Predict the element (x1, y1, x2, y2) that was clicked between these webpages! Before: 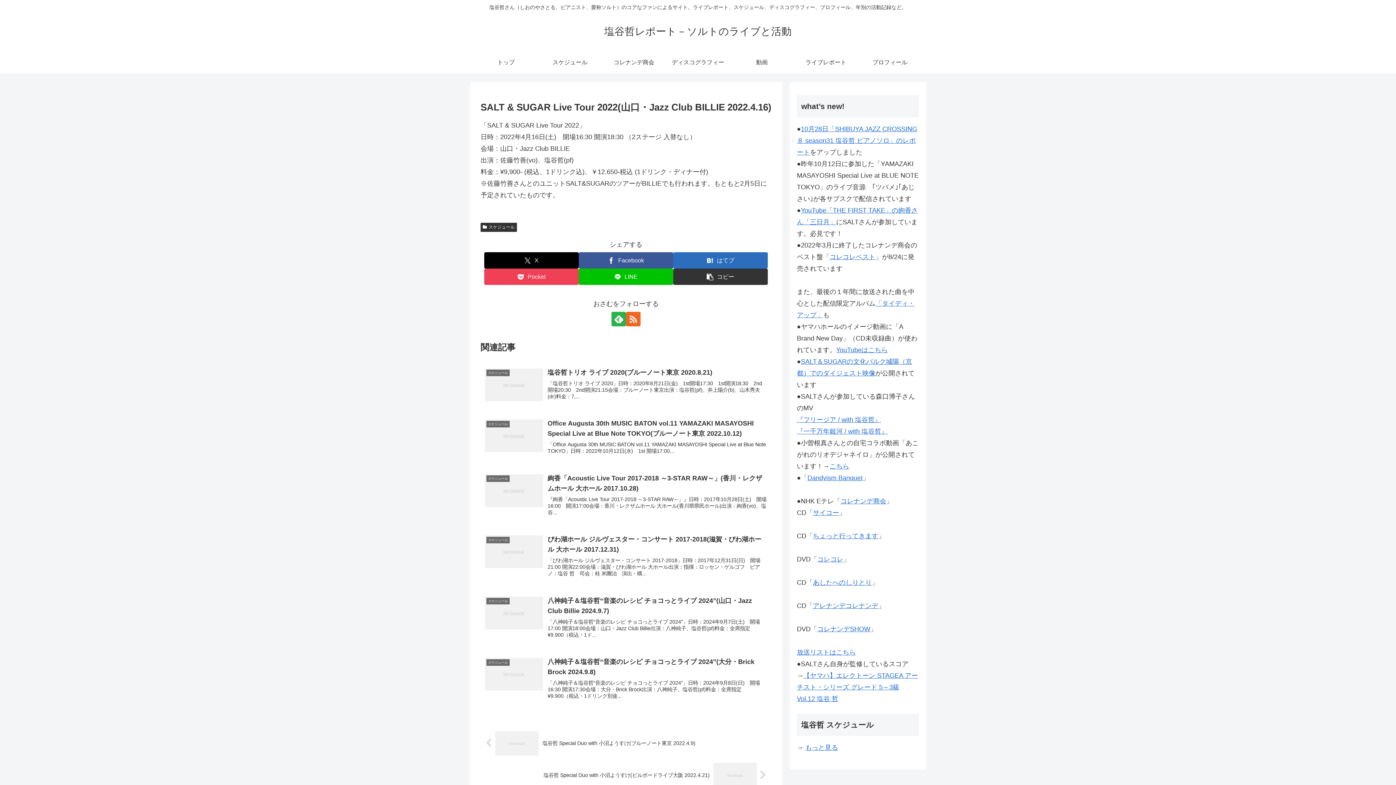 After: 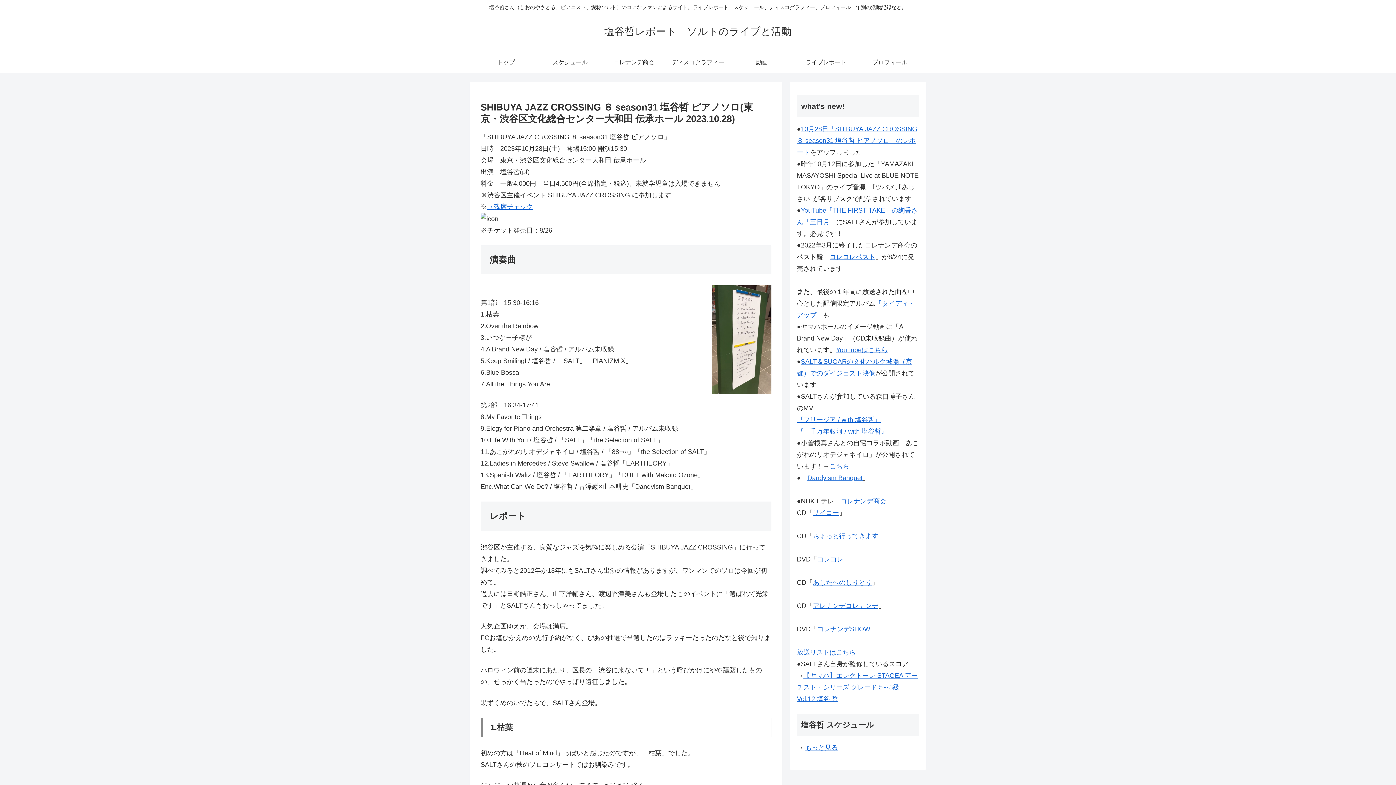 Action: label: 10月28日「SHIBUYA JAZZ CROSSING ８ season31 塩谷哲 ピアノソロ」のレポート bbox: (797, 125, 917, 155)